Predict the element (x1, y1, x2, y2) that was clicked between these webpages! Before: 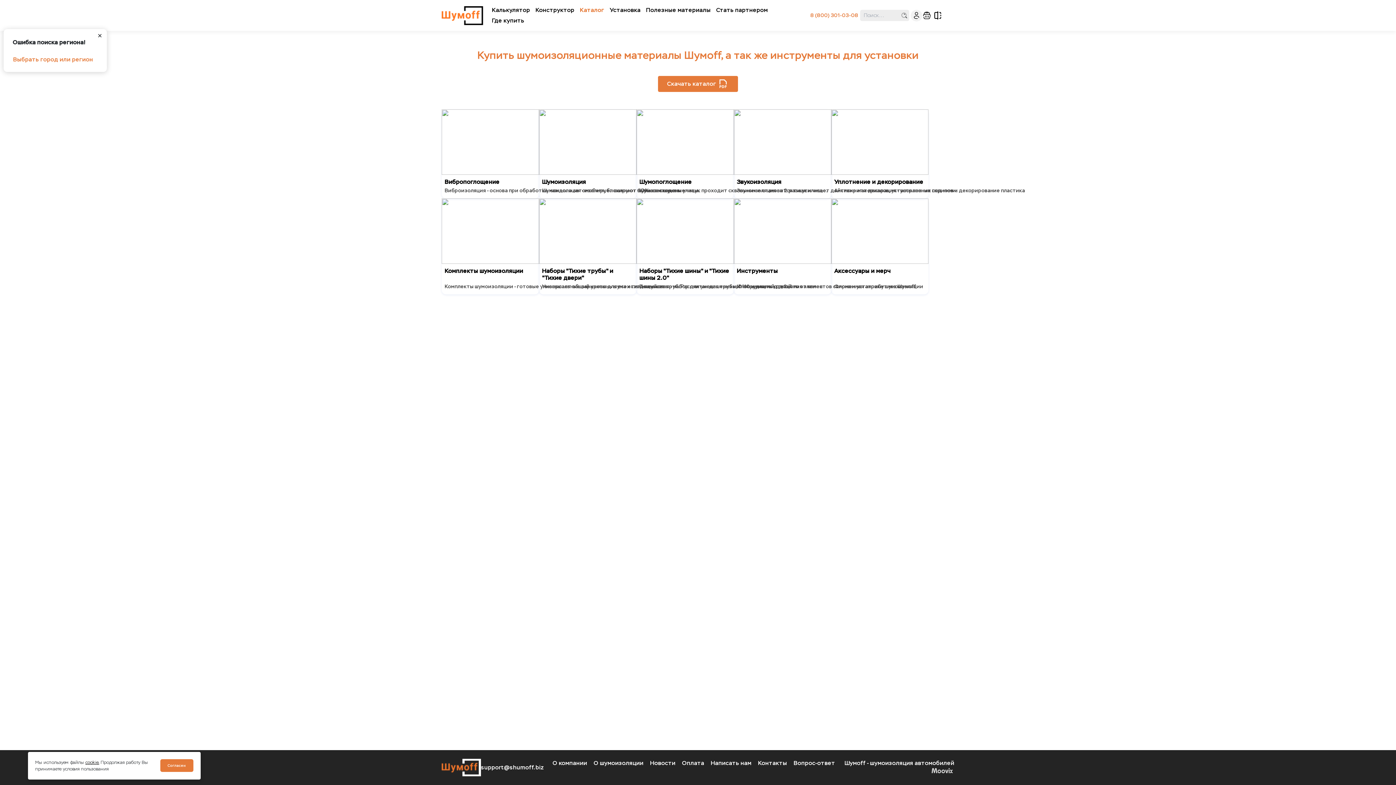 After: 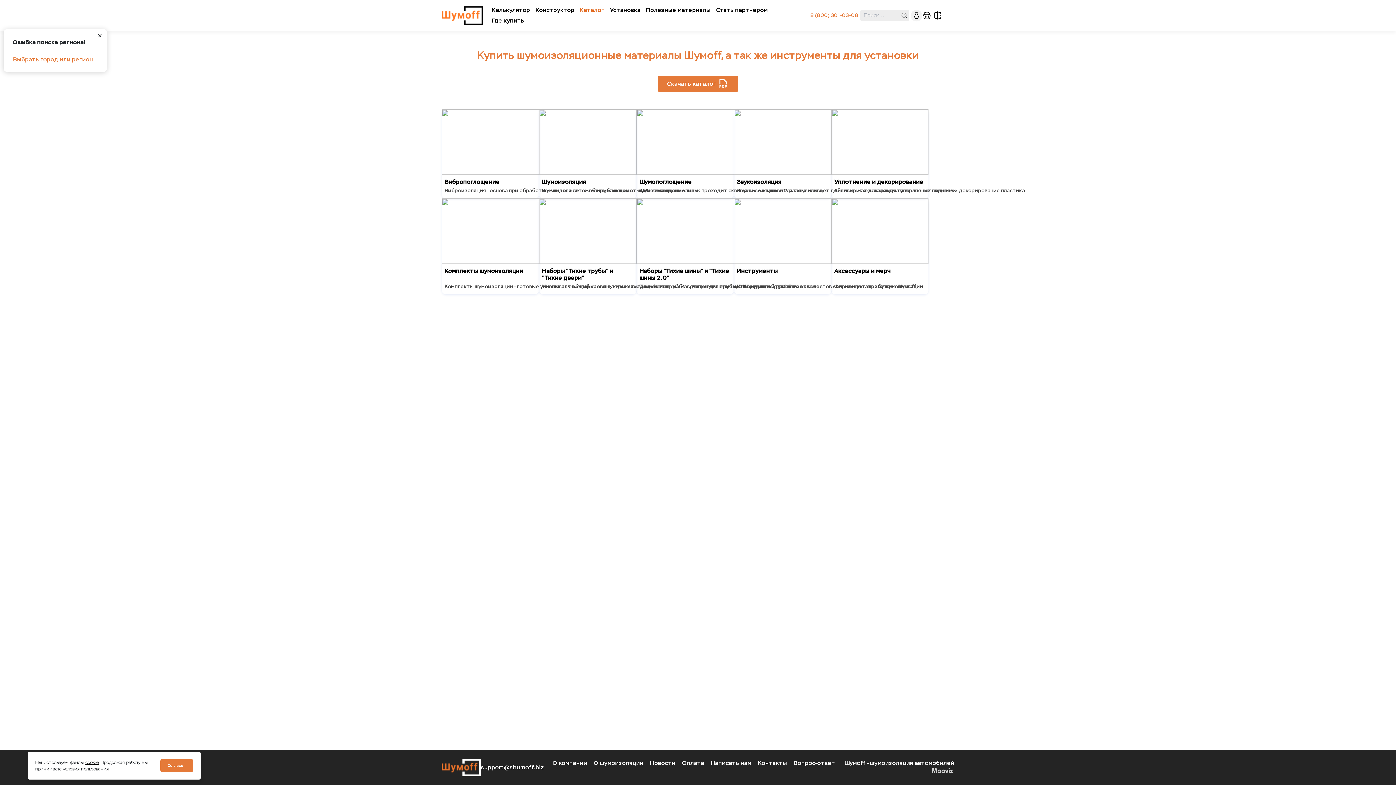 Action: bbox: (844, 768, 954, 773) label: Moovix